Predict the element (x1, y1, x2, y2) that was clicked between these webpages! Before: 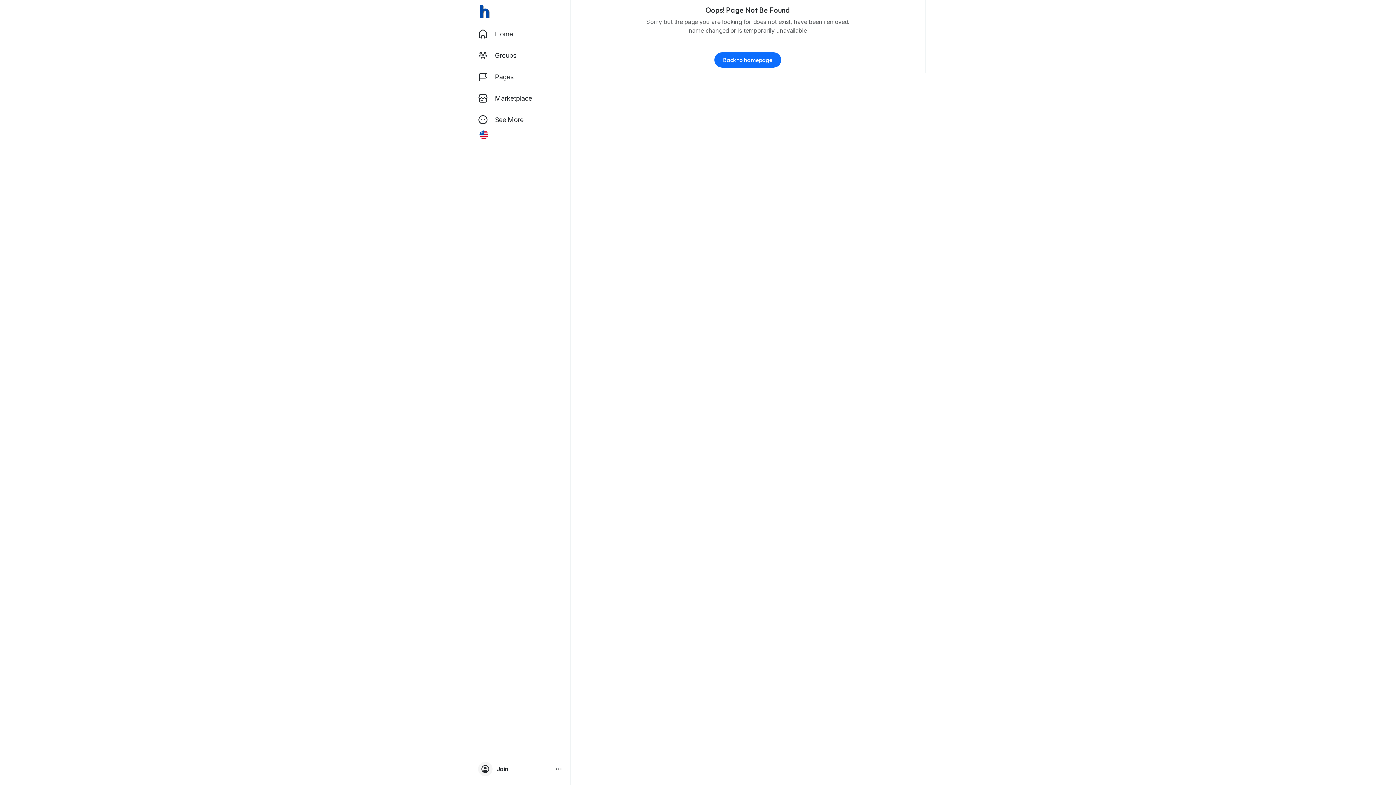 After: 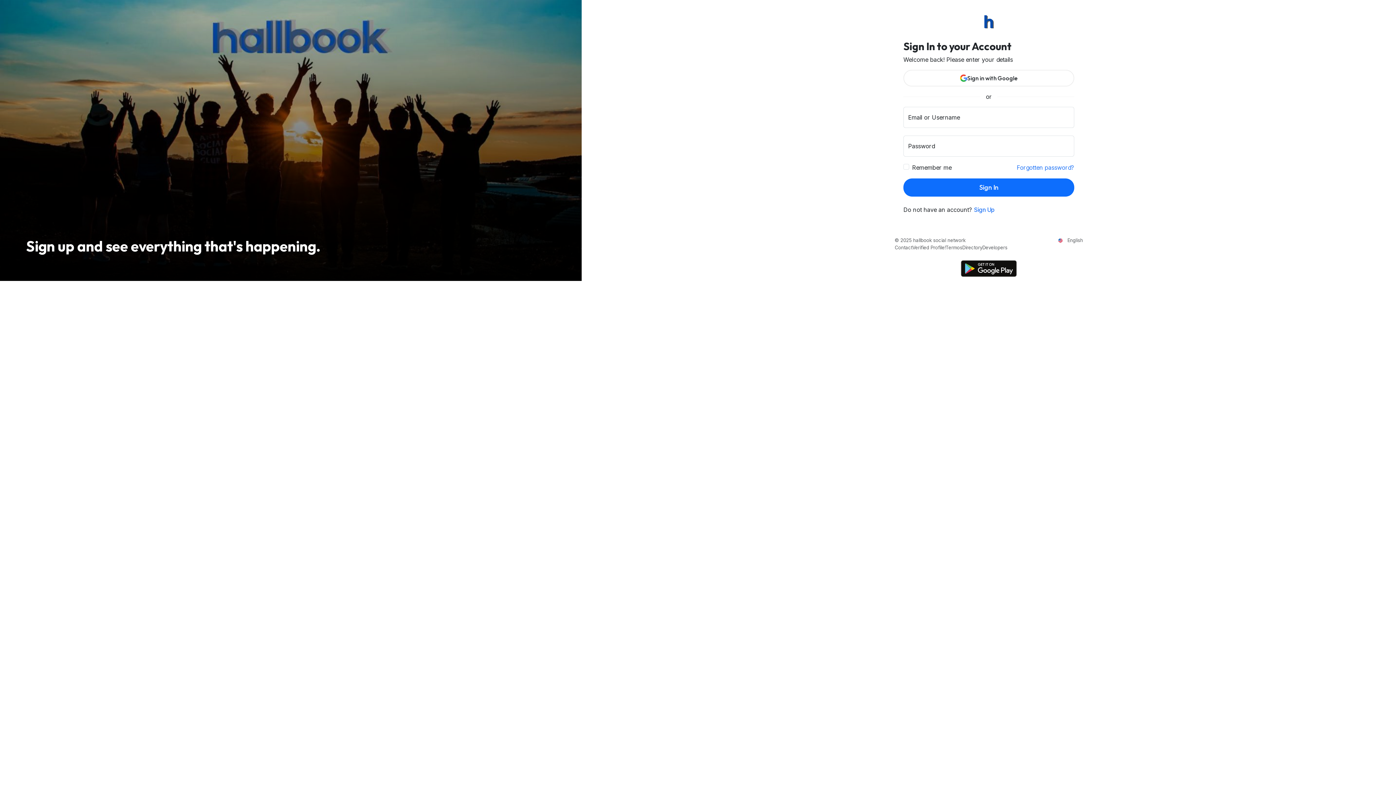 Action: label: Back to homepage bbox: (714, 52, 781, 67)